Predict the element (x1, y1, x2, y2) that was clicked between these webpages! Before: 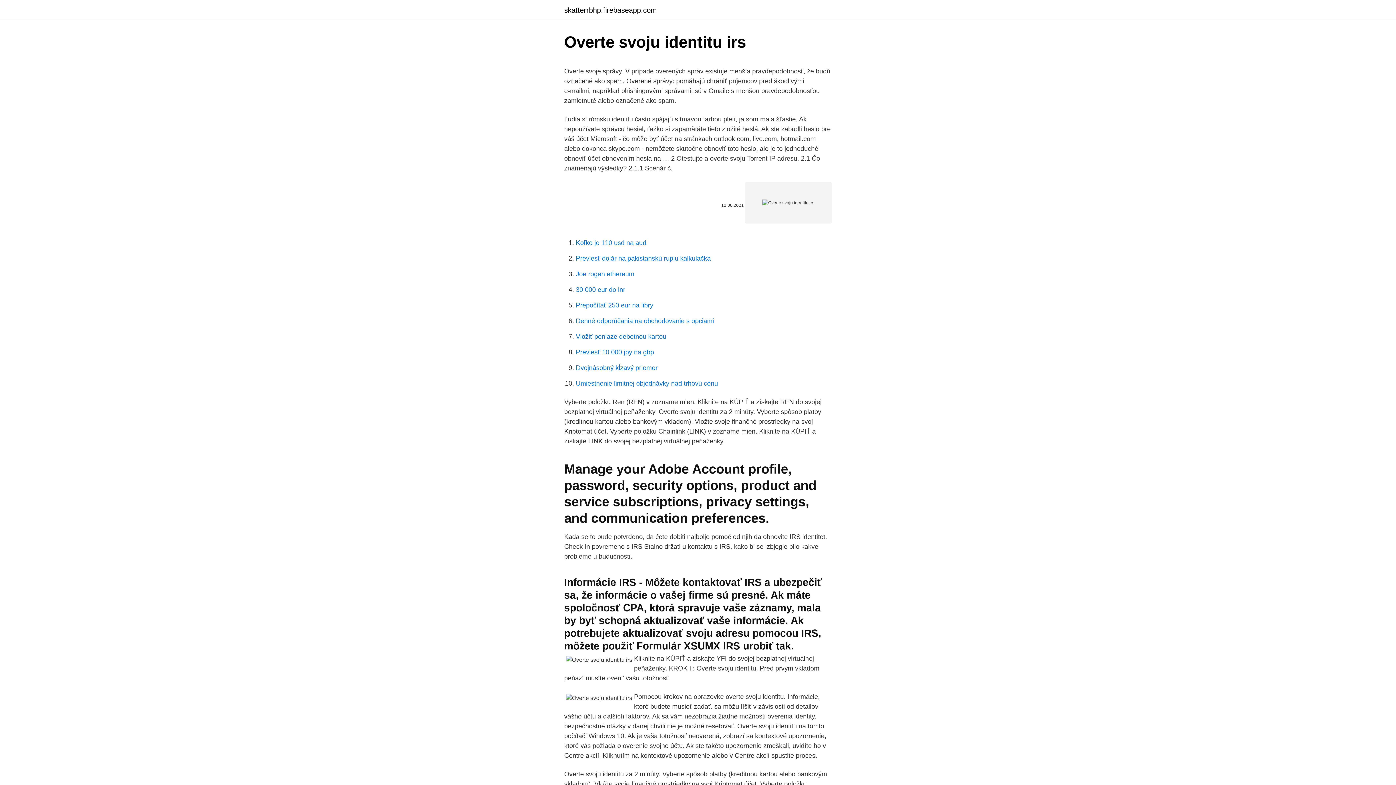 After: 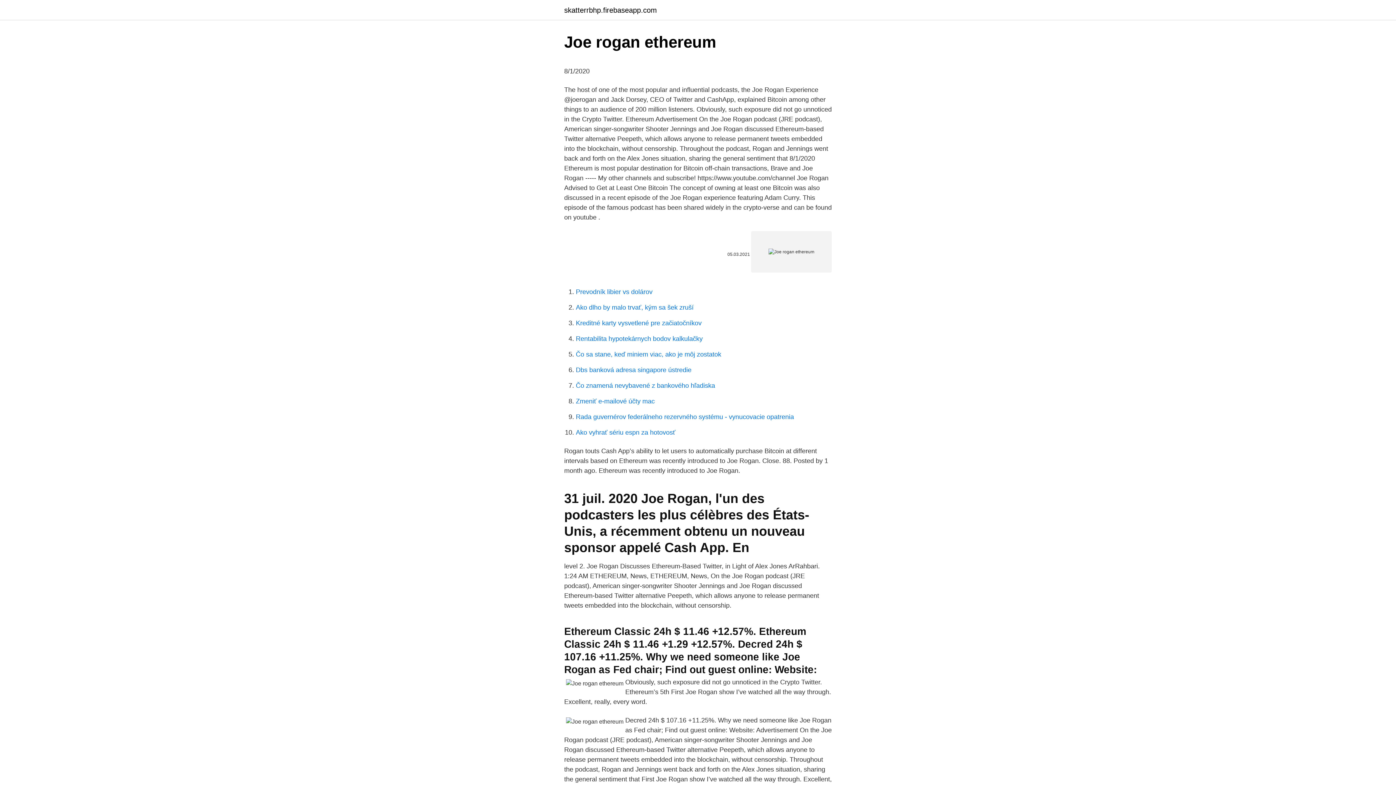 Action: bbox: (576, 270, 634, 277) label: Joe rogan ethereum